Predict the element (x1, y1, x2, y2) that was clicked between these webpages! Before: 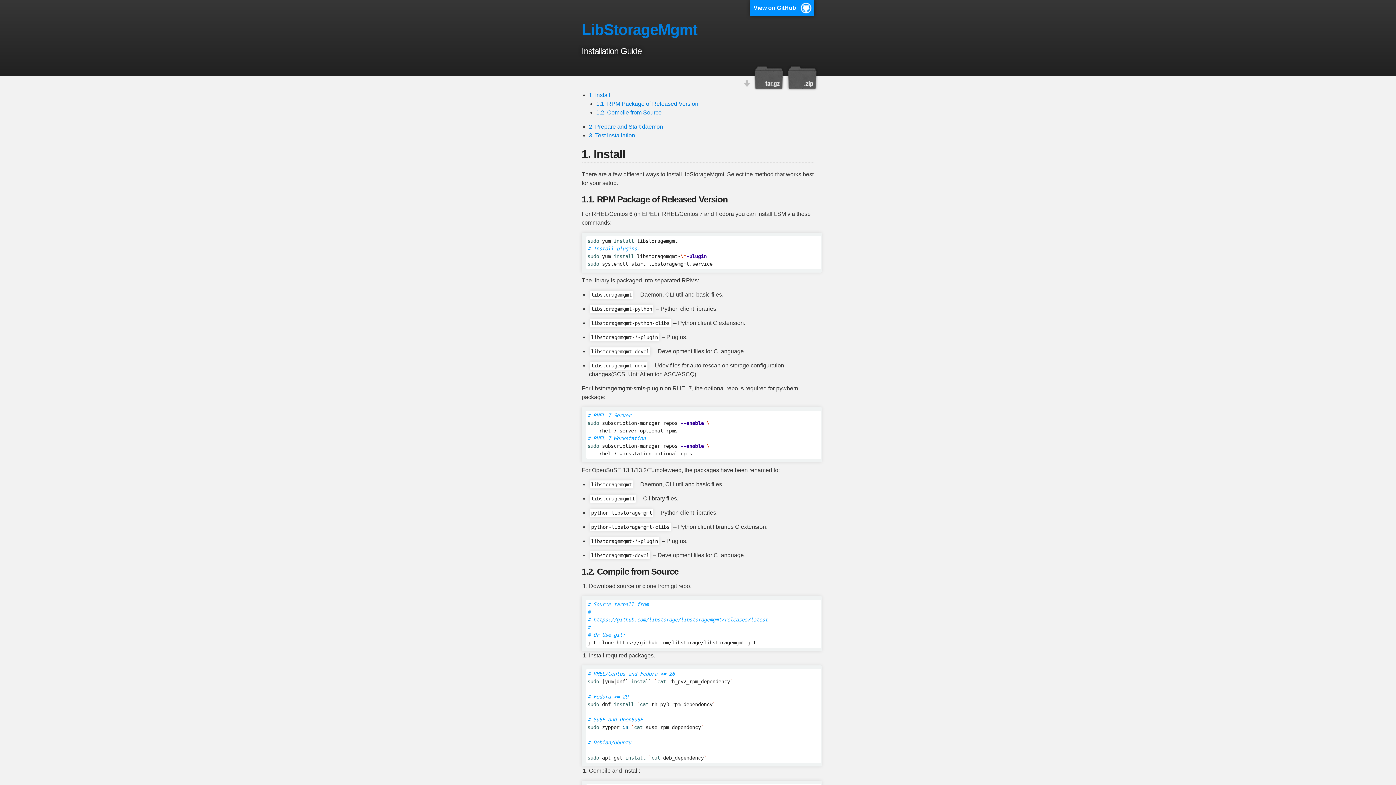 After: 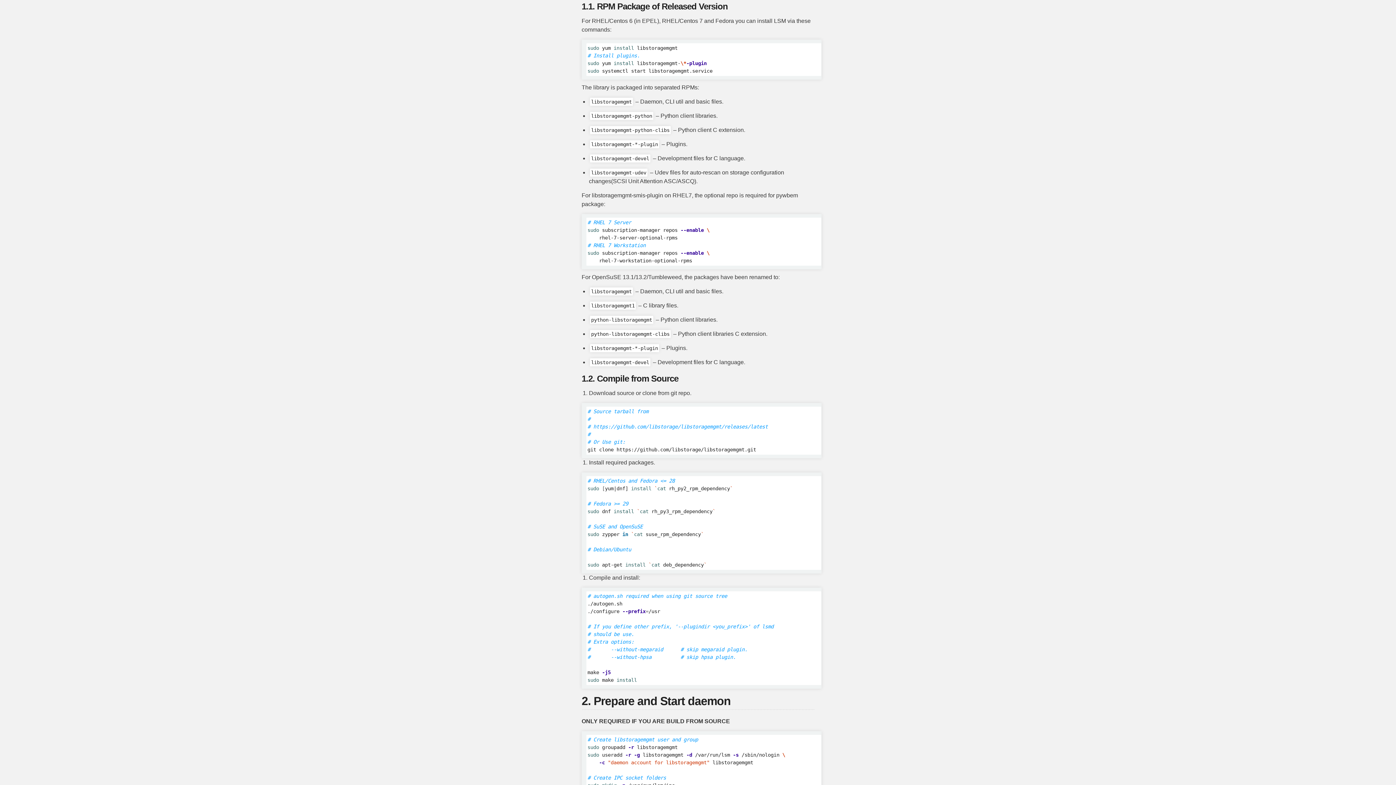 Action: bbox: (596, 100, 698, 106) label: 1.1. RPM Package of Released Version